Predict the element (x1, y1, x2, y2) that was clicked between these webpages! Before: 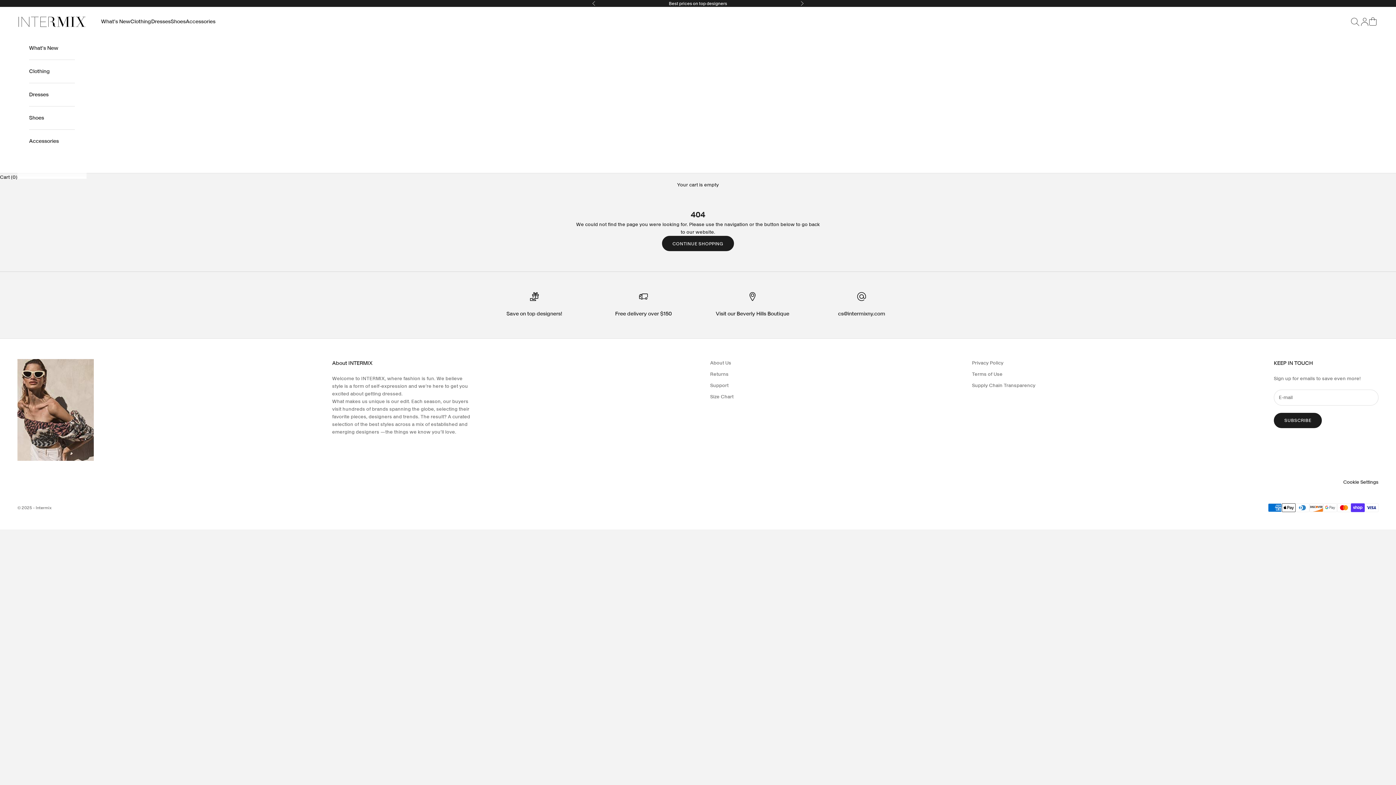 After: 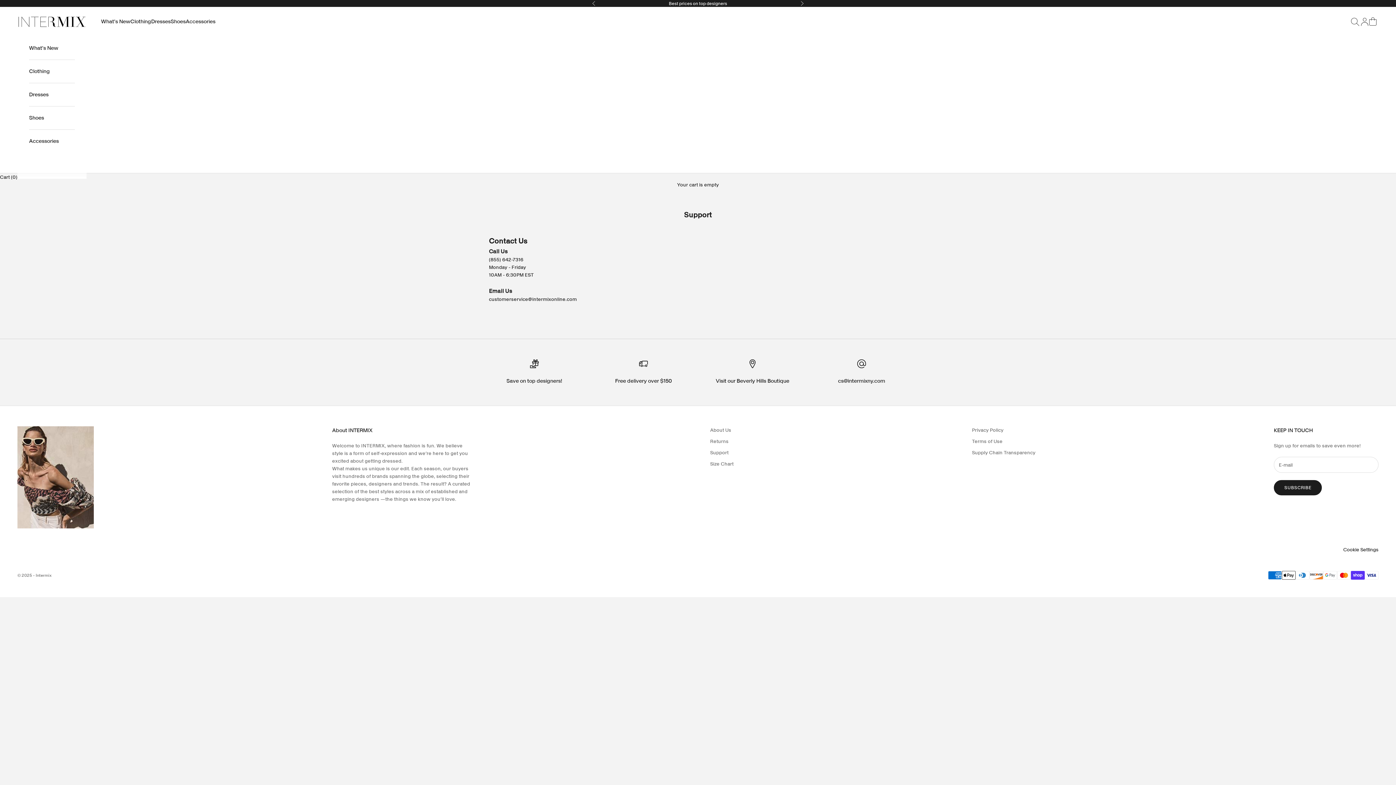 Action: bbox: (710, 382, 728, 388) label: Support